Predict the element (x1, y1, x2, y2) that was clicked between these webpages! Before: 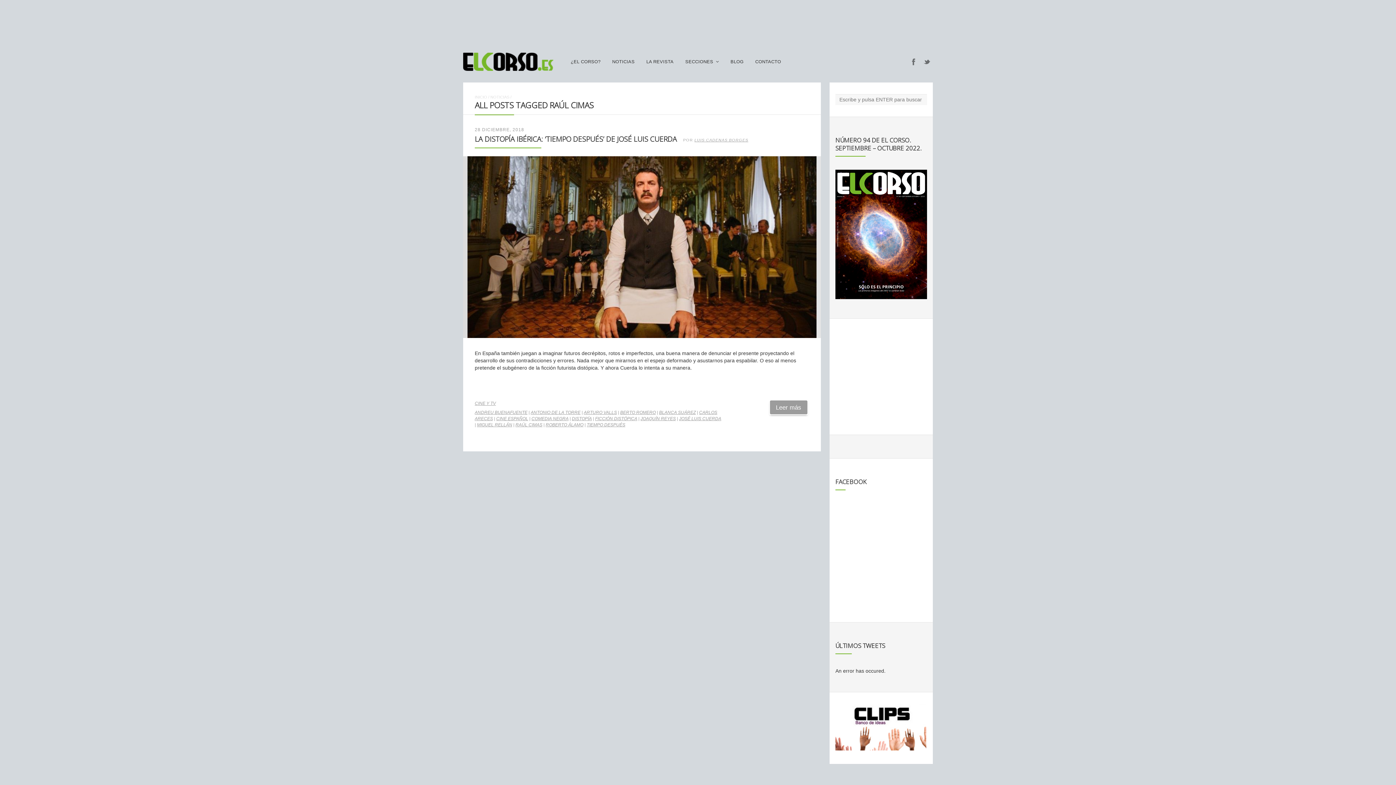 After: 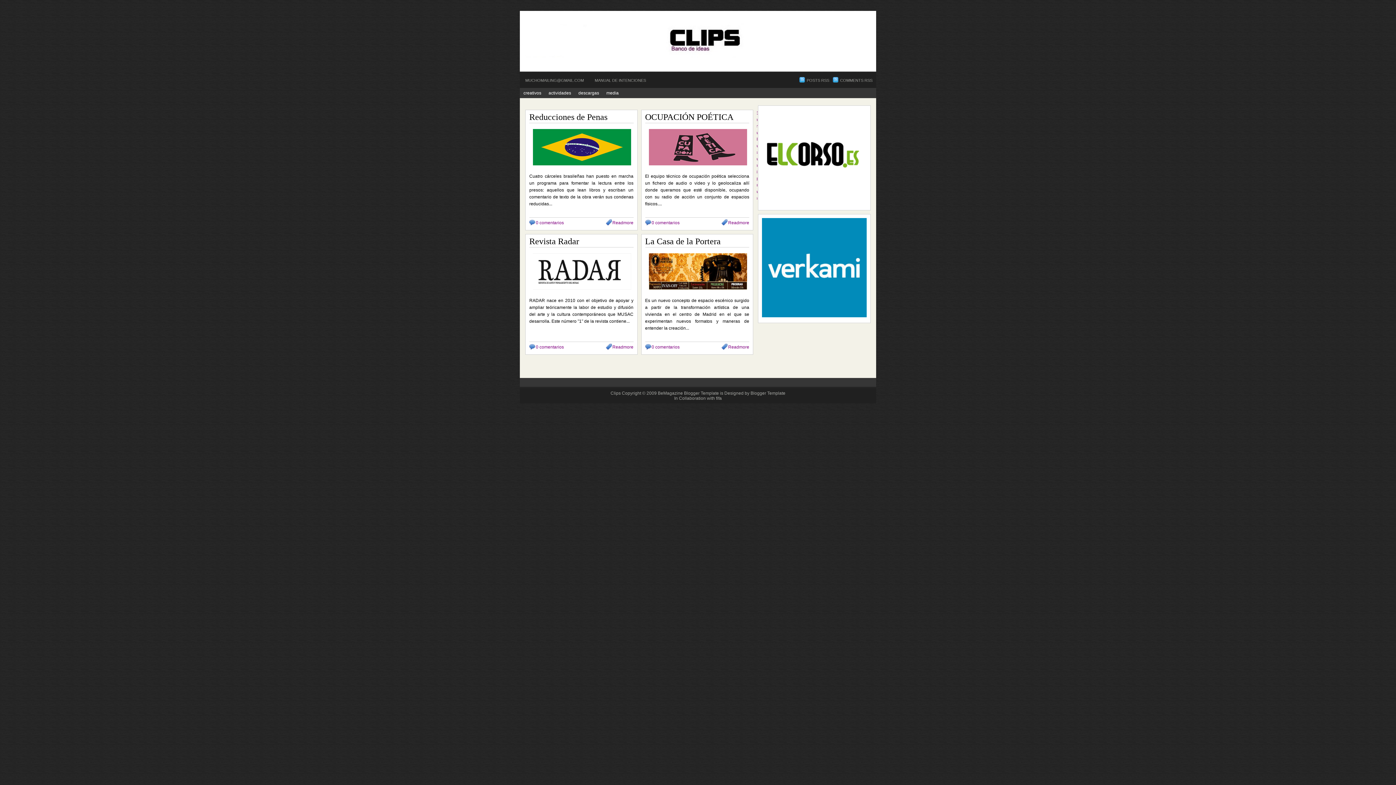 Action: bbox: (835, 746, 926, 751)